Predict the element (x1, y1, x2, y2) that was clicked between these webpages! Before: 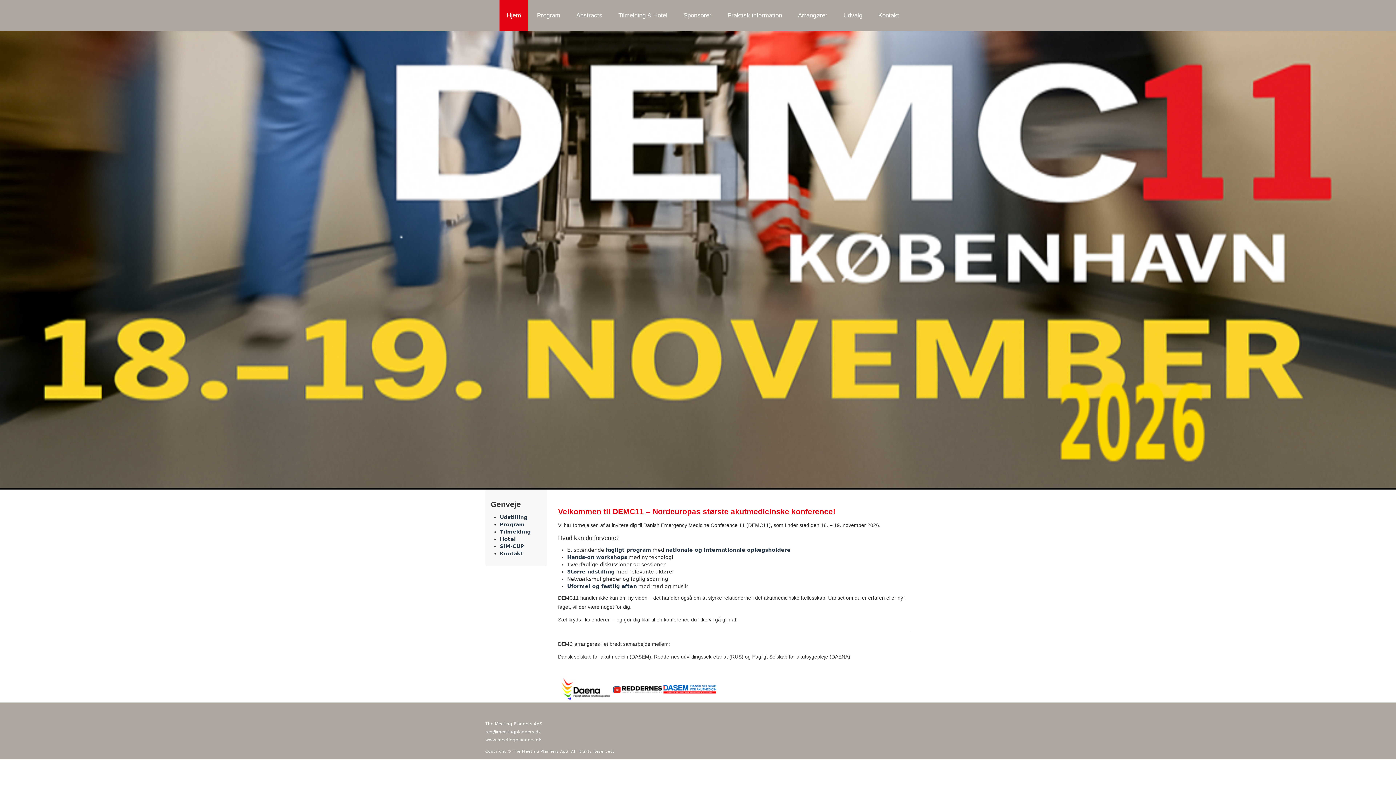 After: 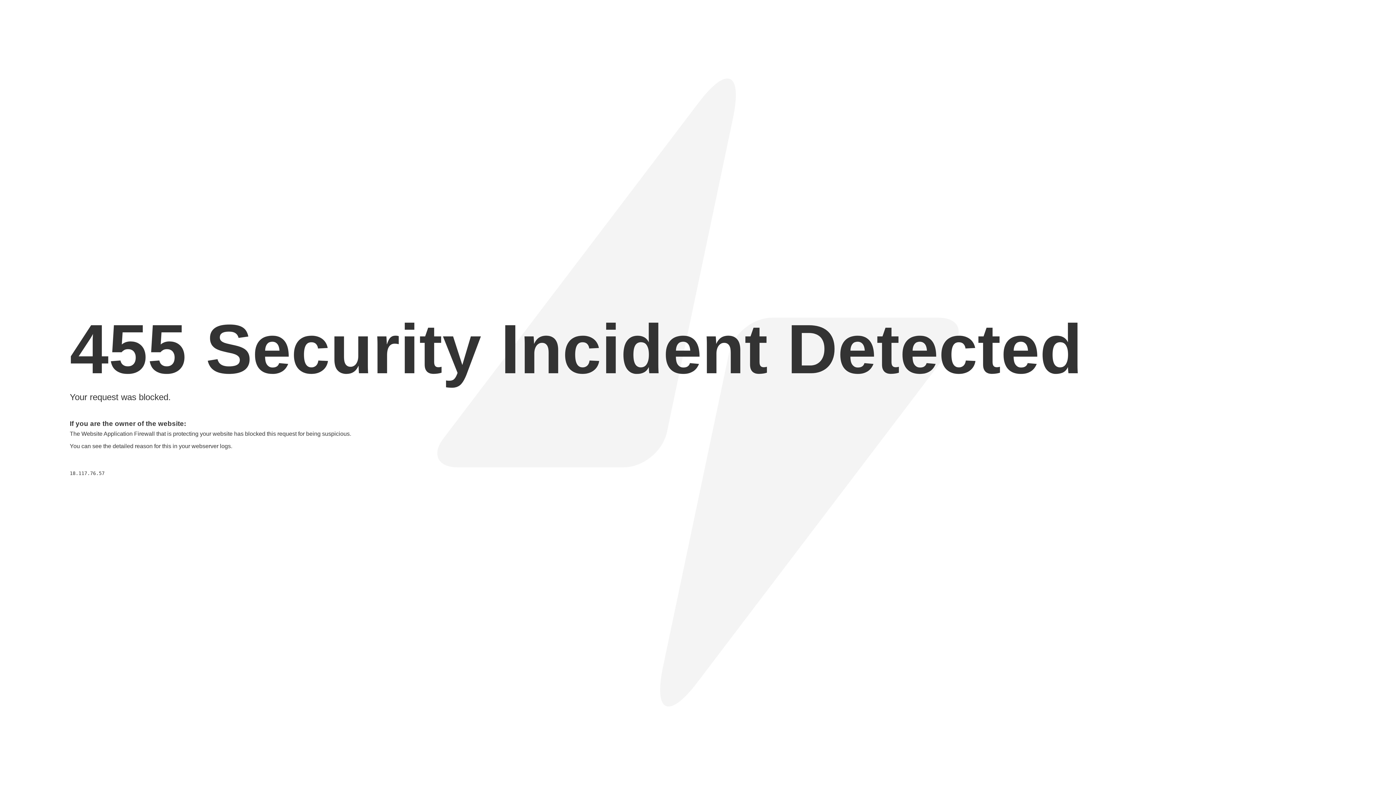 Action: bbox: (662, 686, 716, 692)